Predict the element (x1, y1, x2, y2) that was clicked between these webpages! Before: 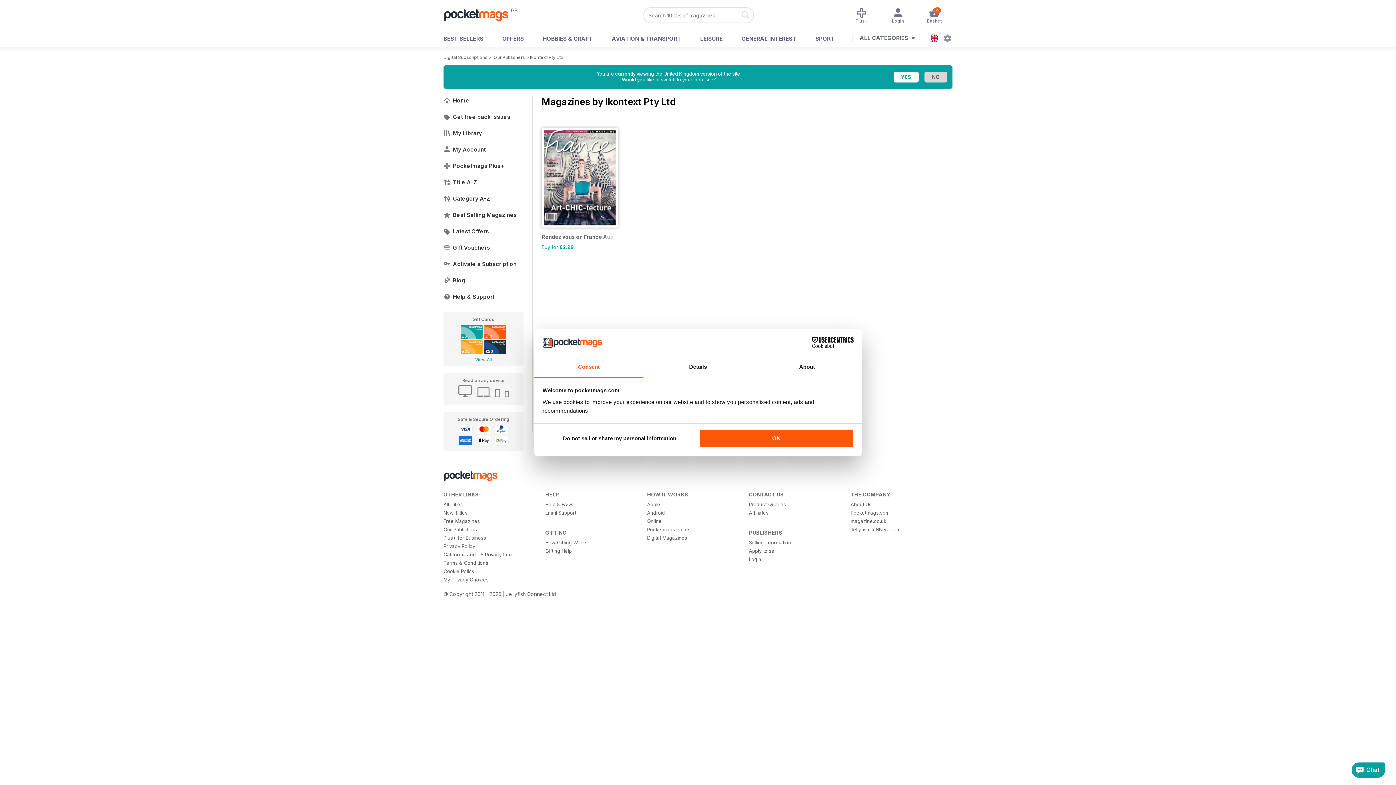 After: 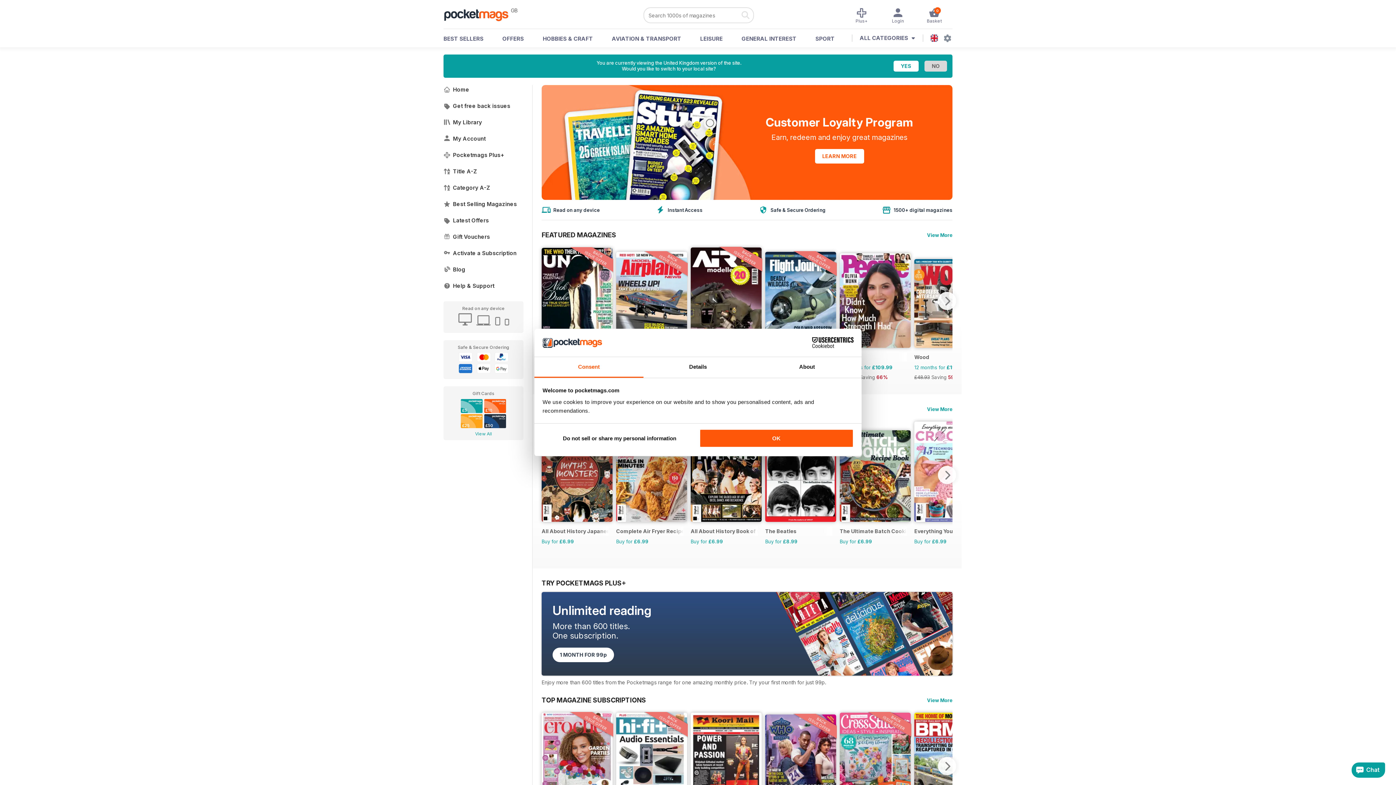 Action: bbox: (443, 7, 516, 21)